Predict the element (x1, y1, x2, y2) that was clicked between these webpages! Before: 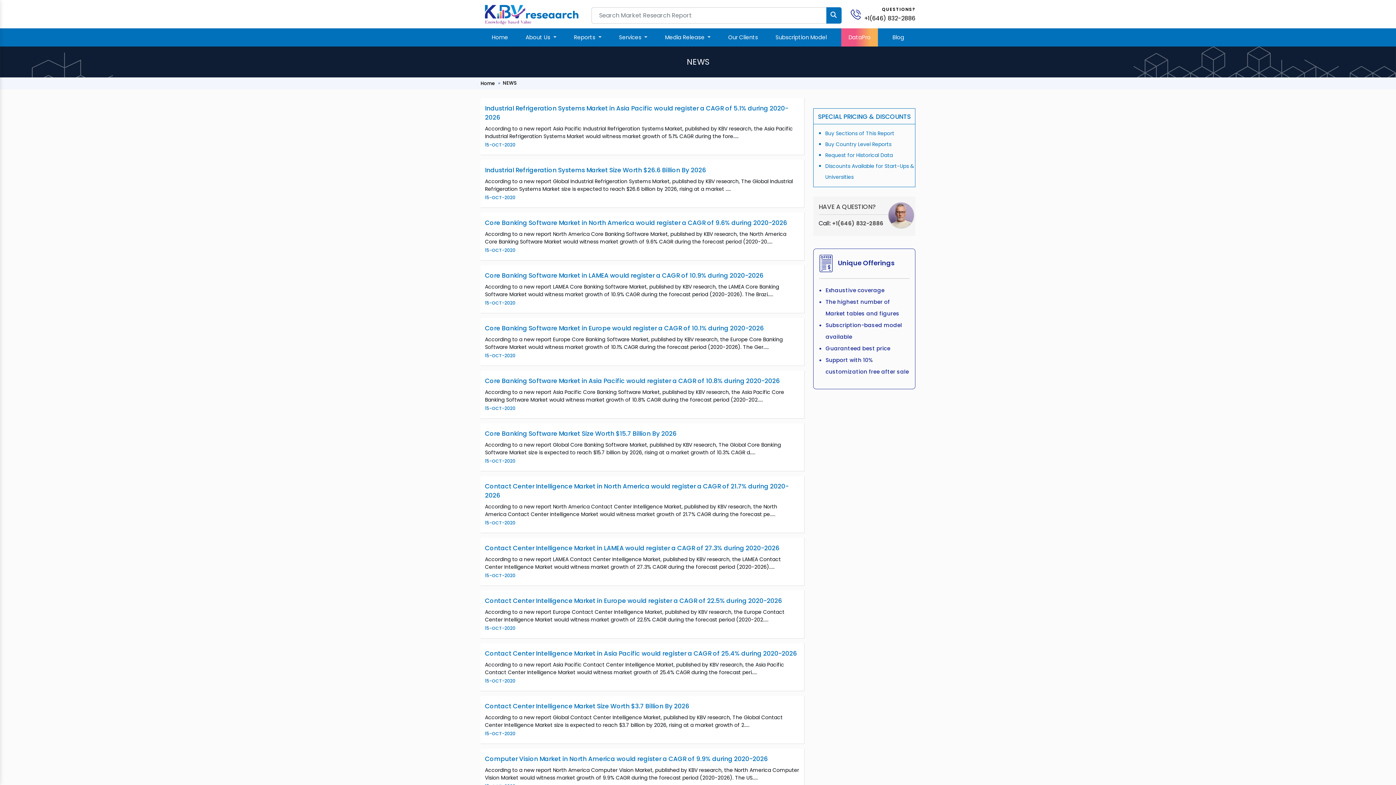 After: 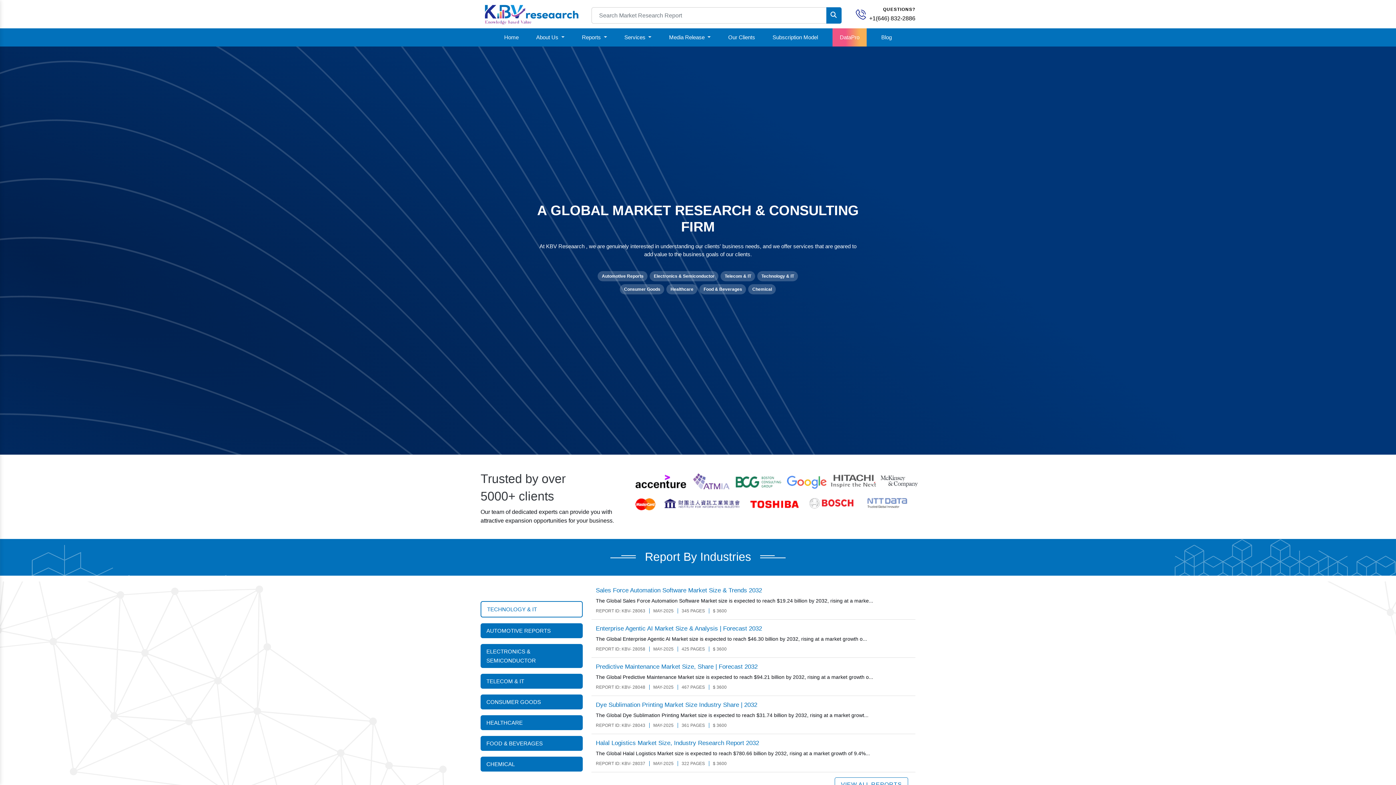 Action: bbox: (480, 80, 494, 86) label: Home